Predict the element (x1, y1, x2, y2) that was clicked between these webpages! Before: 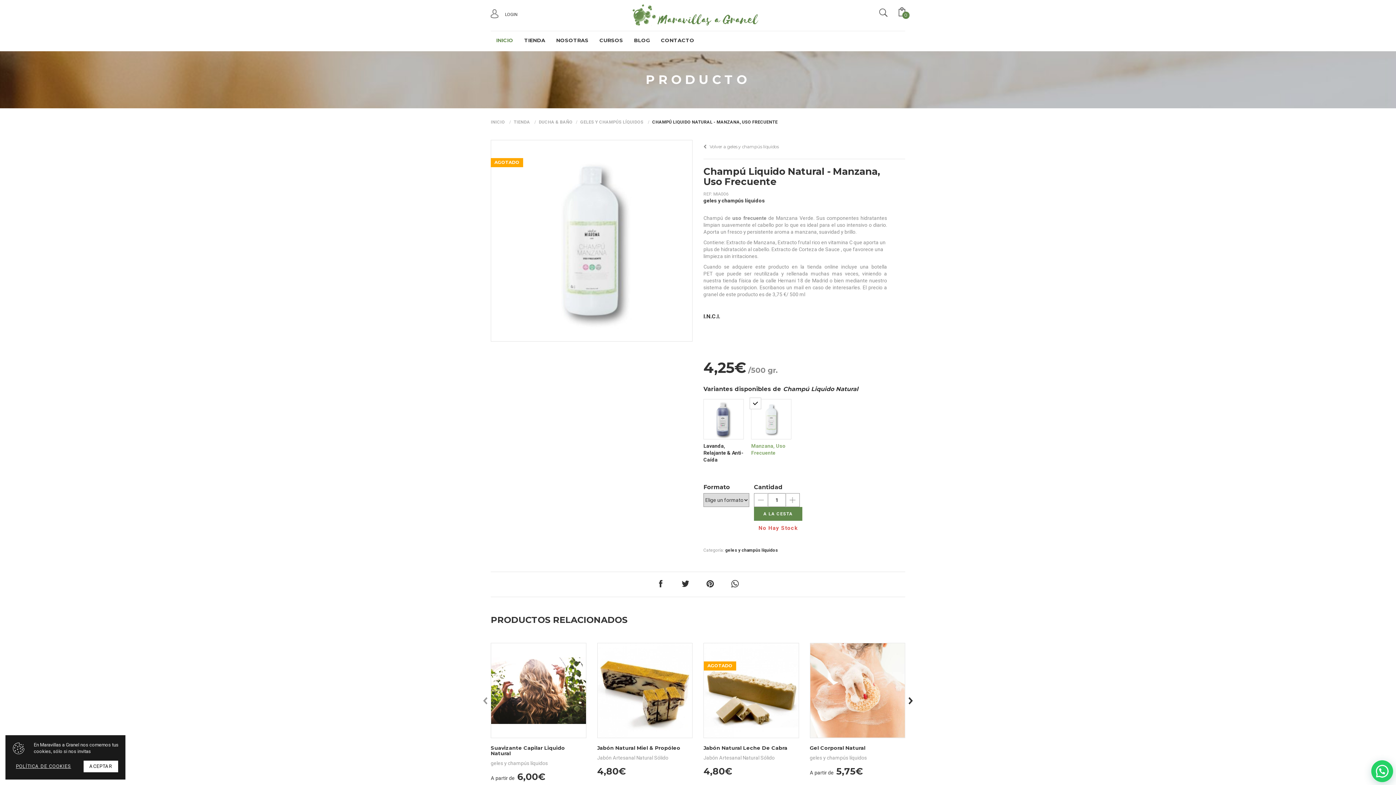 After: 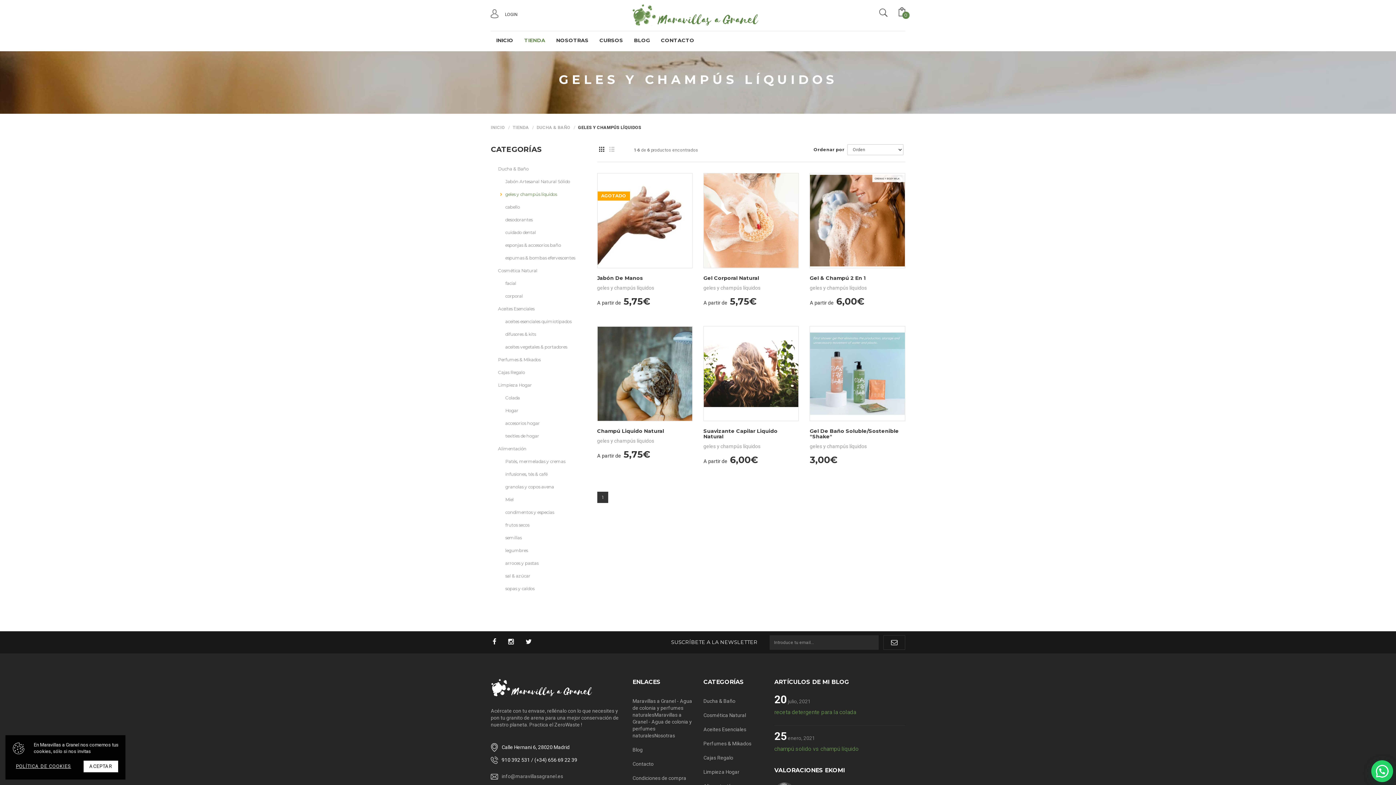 Action: bbox: (725, 548, 778, 553) label: geles y champús líquidos